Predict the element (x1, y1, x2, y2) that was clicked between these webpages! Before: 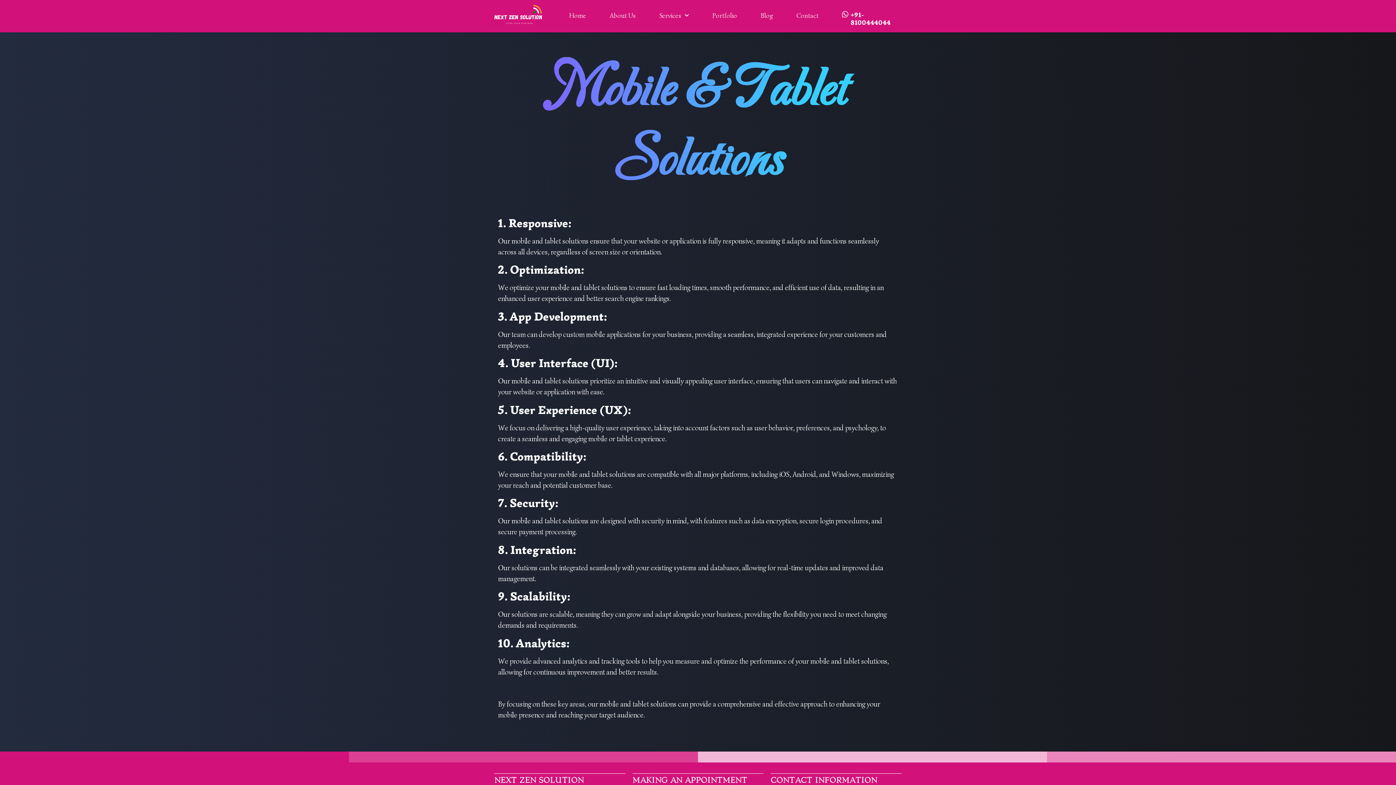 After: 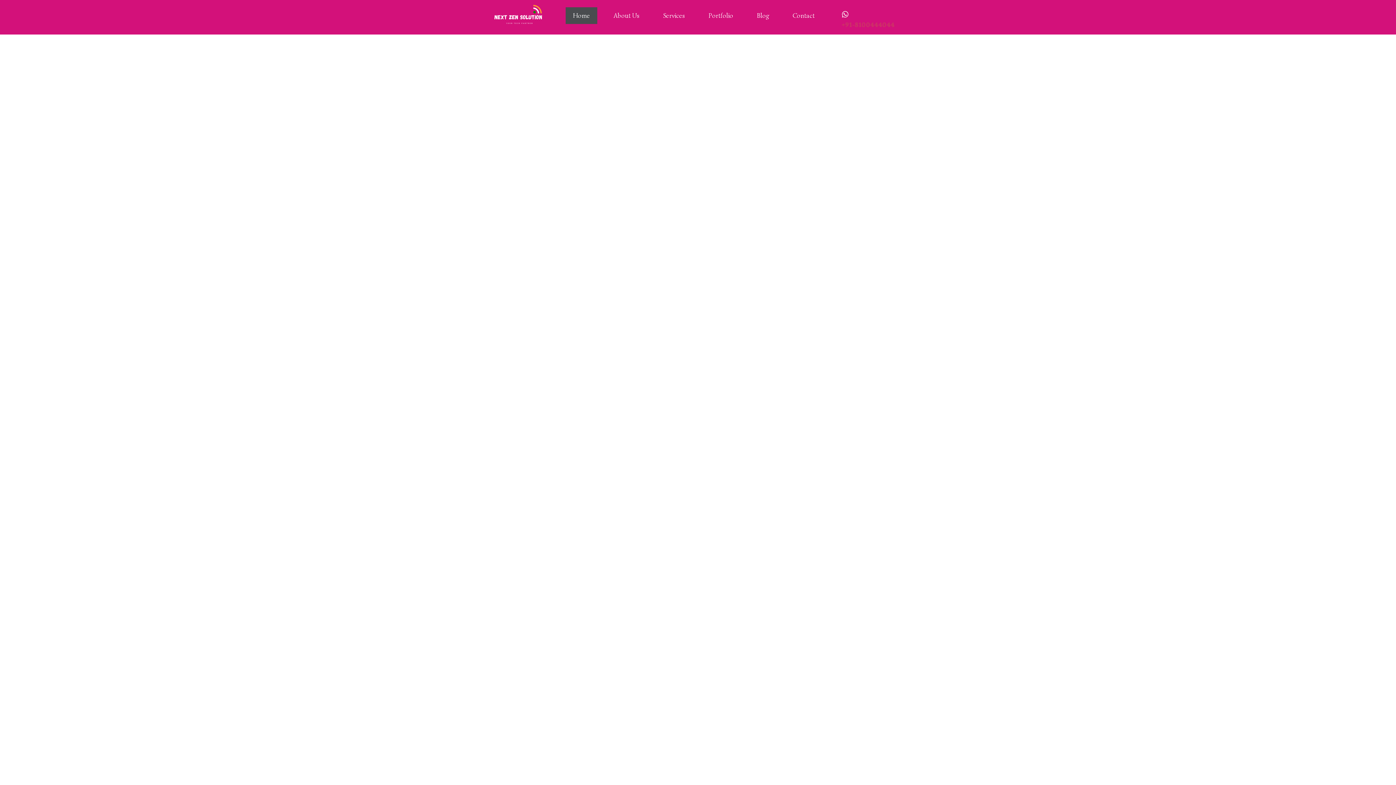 Action: bbox: (490, 0, 546, 31)